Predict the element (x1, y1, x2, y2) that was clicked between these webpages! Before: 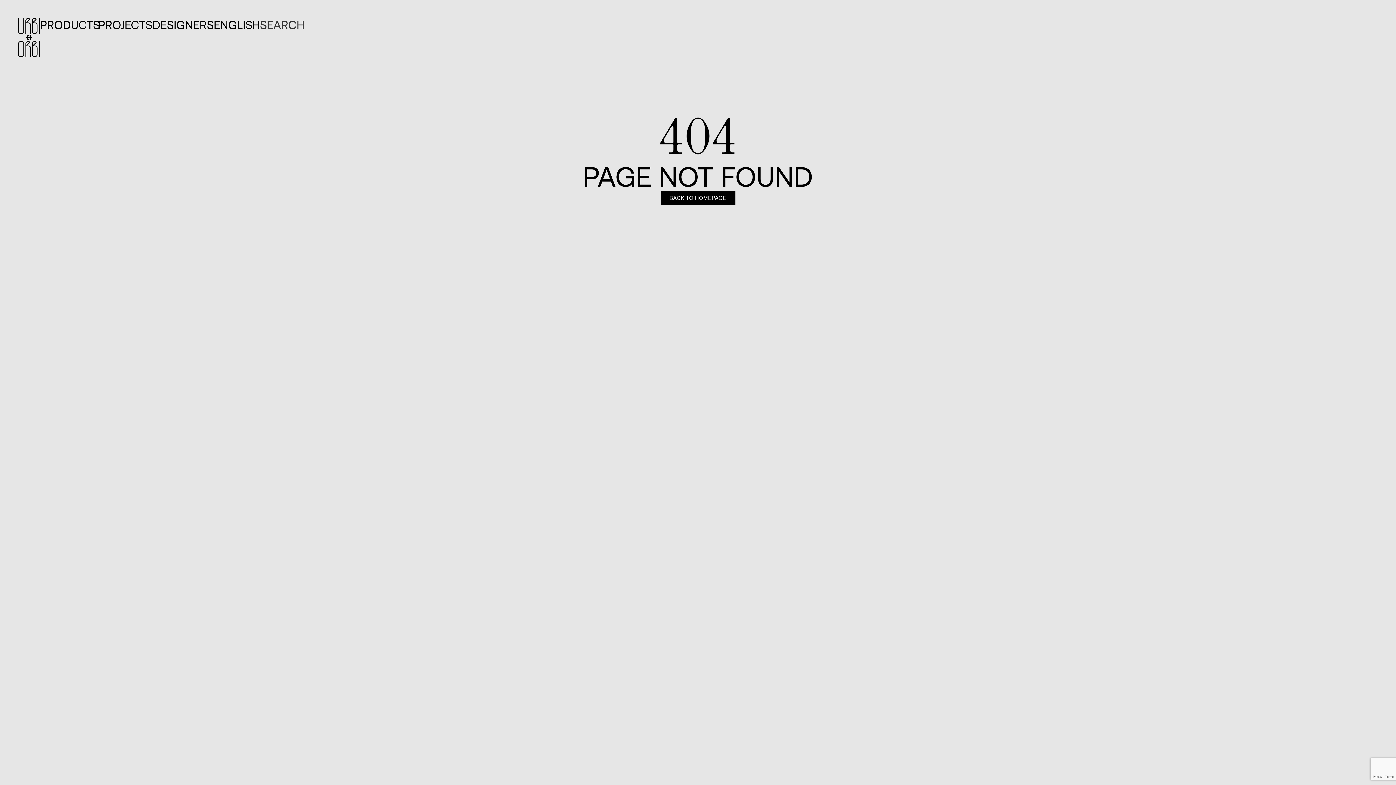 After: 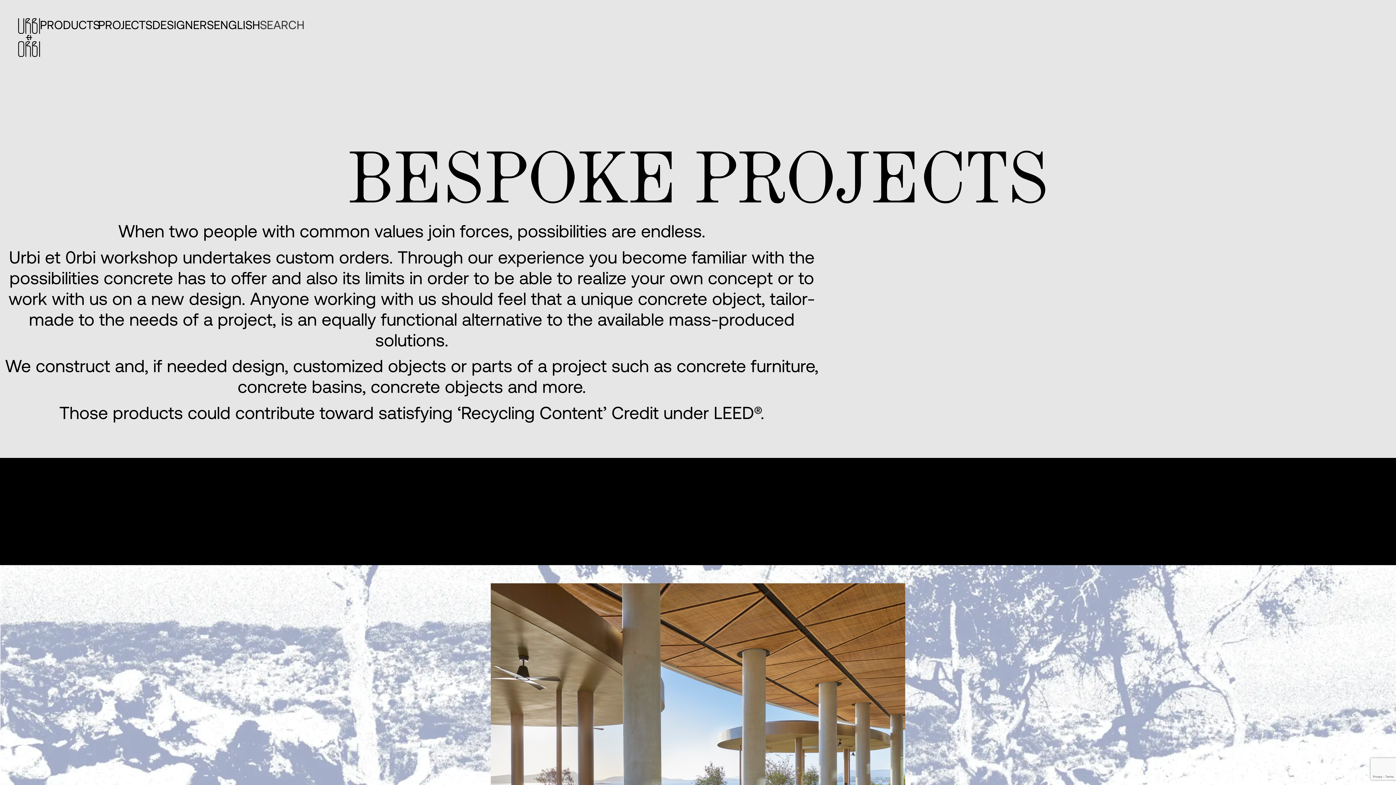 Action: bbox: (98, 18, 152, 32) label: PROJECTS